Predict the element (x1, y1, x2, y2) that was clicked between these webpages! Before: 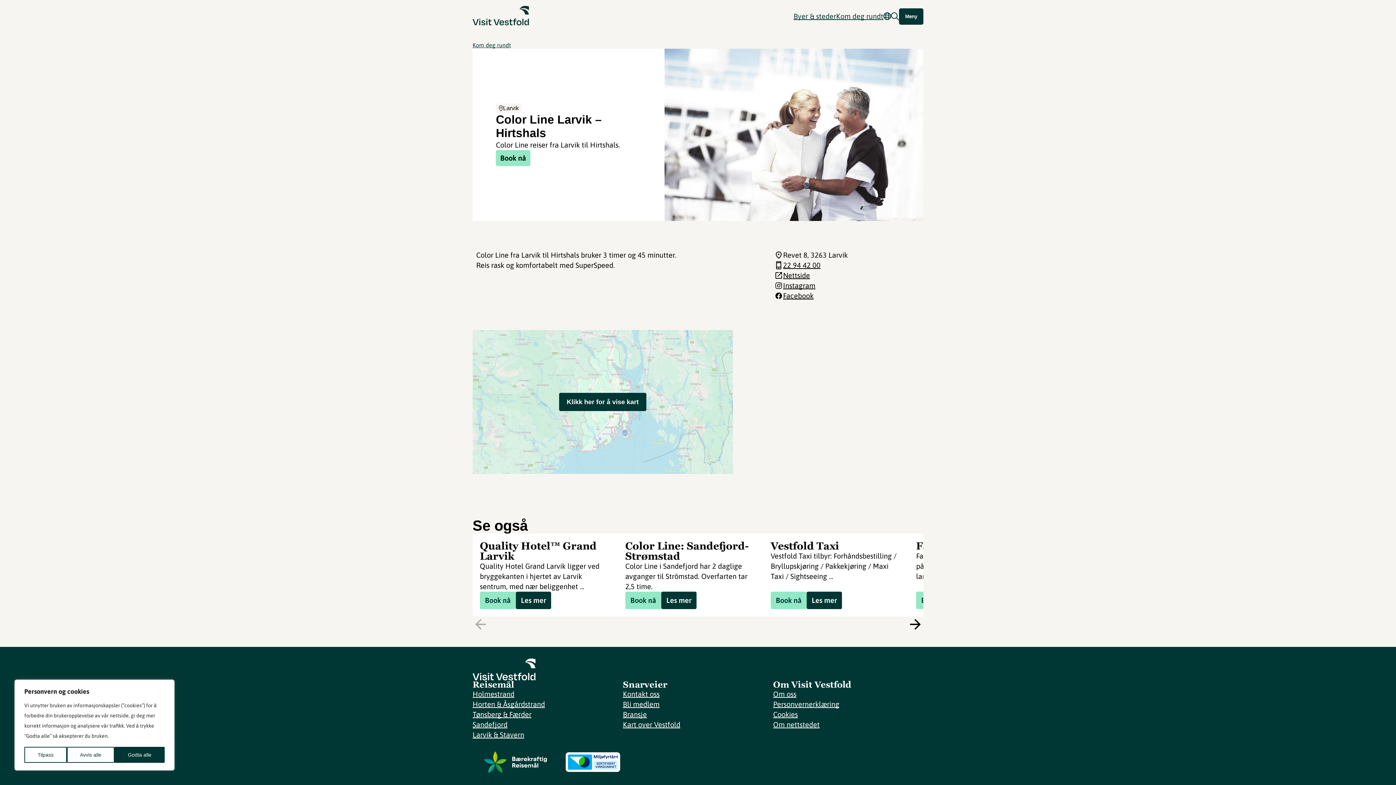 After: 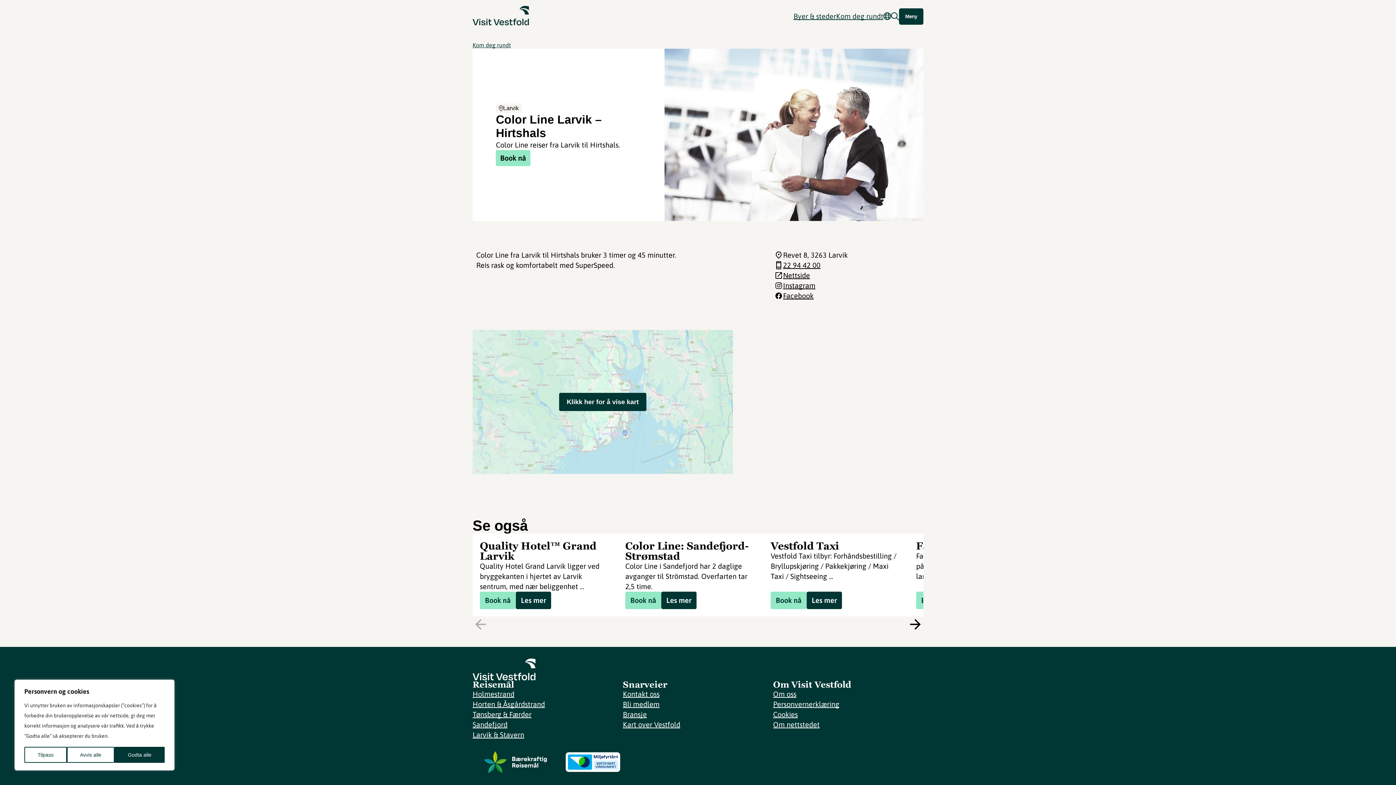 Action: label: 22 94 42 00 bbox: (783, 260, 820, 270)